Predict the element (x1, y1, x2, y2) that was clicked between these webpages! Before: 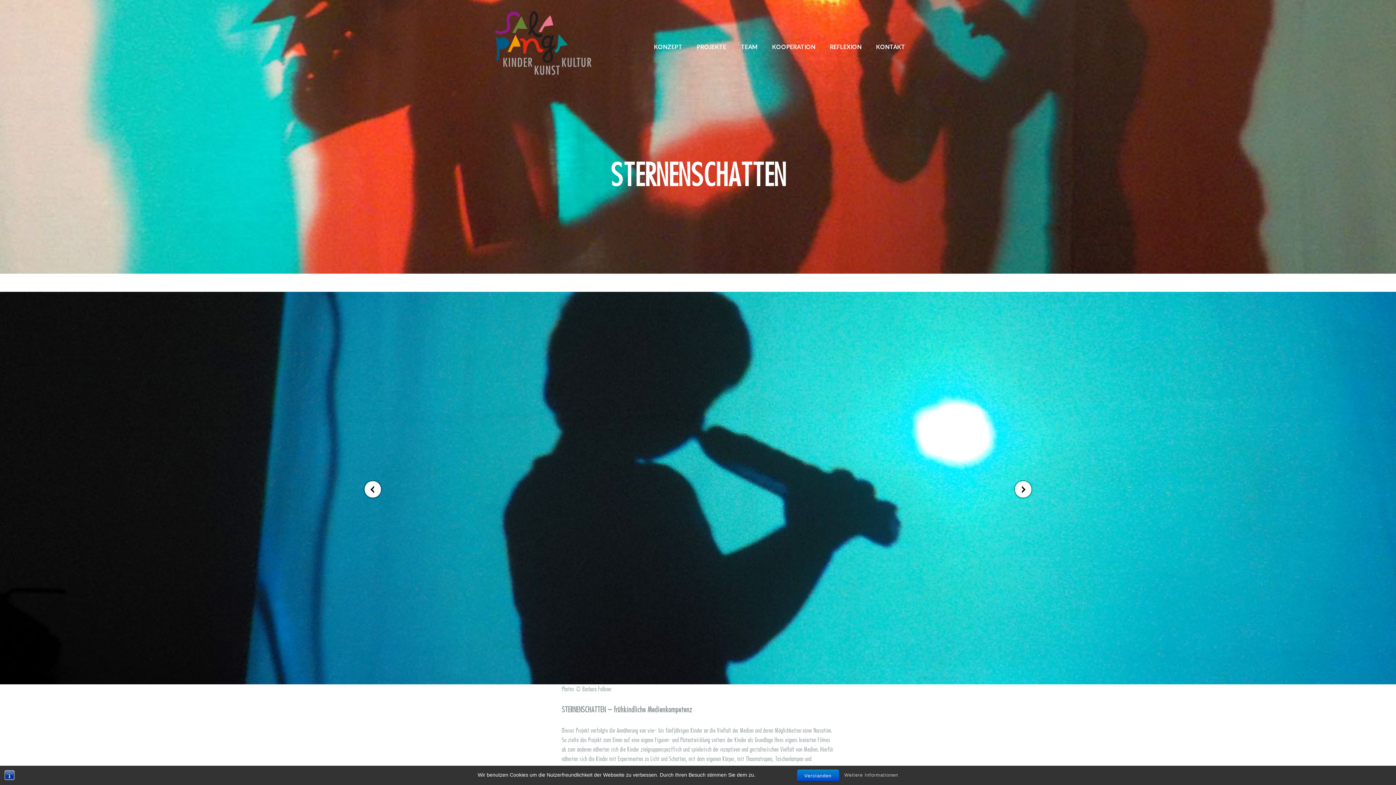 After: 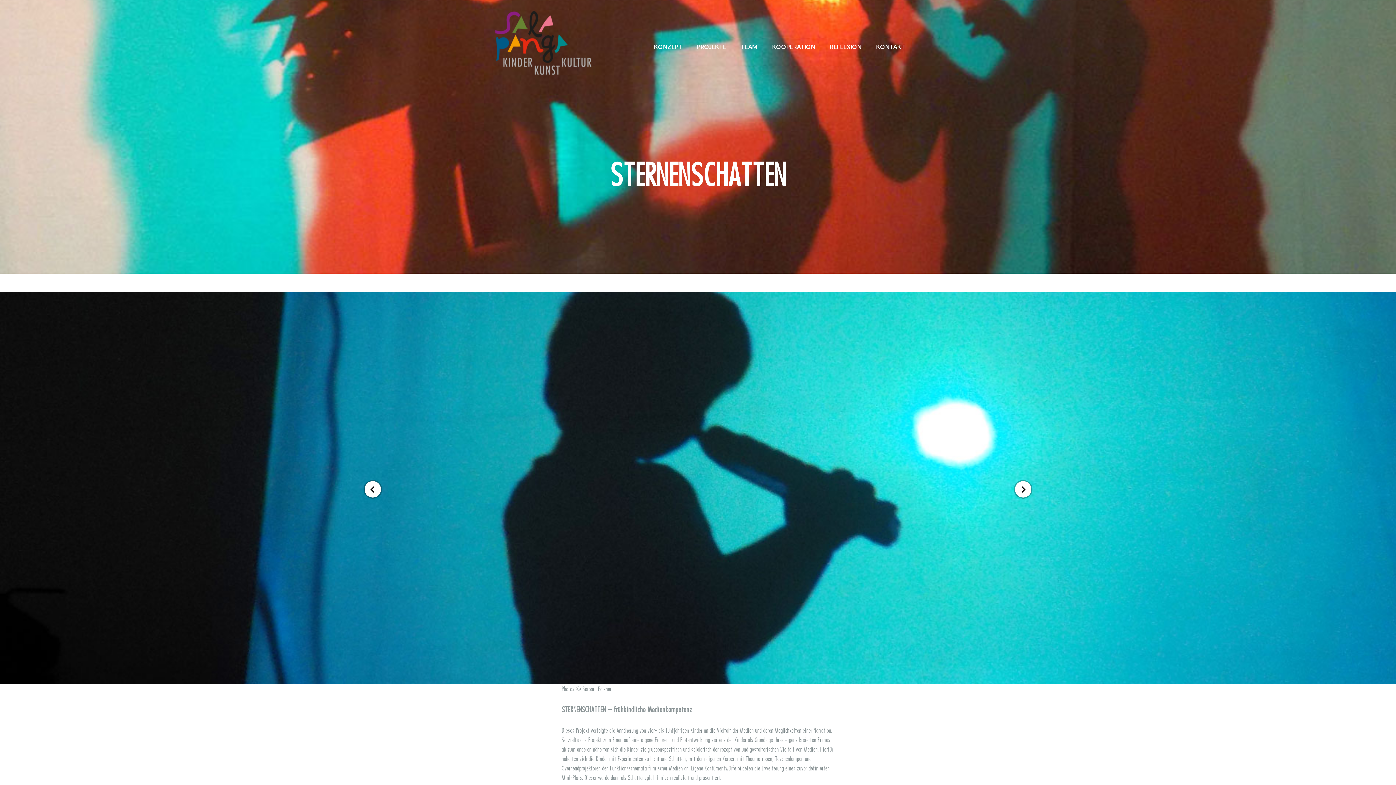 Action: bbox: (796, 769, 839, 781) label: Verstanden